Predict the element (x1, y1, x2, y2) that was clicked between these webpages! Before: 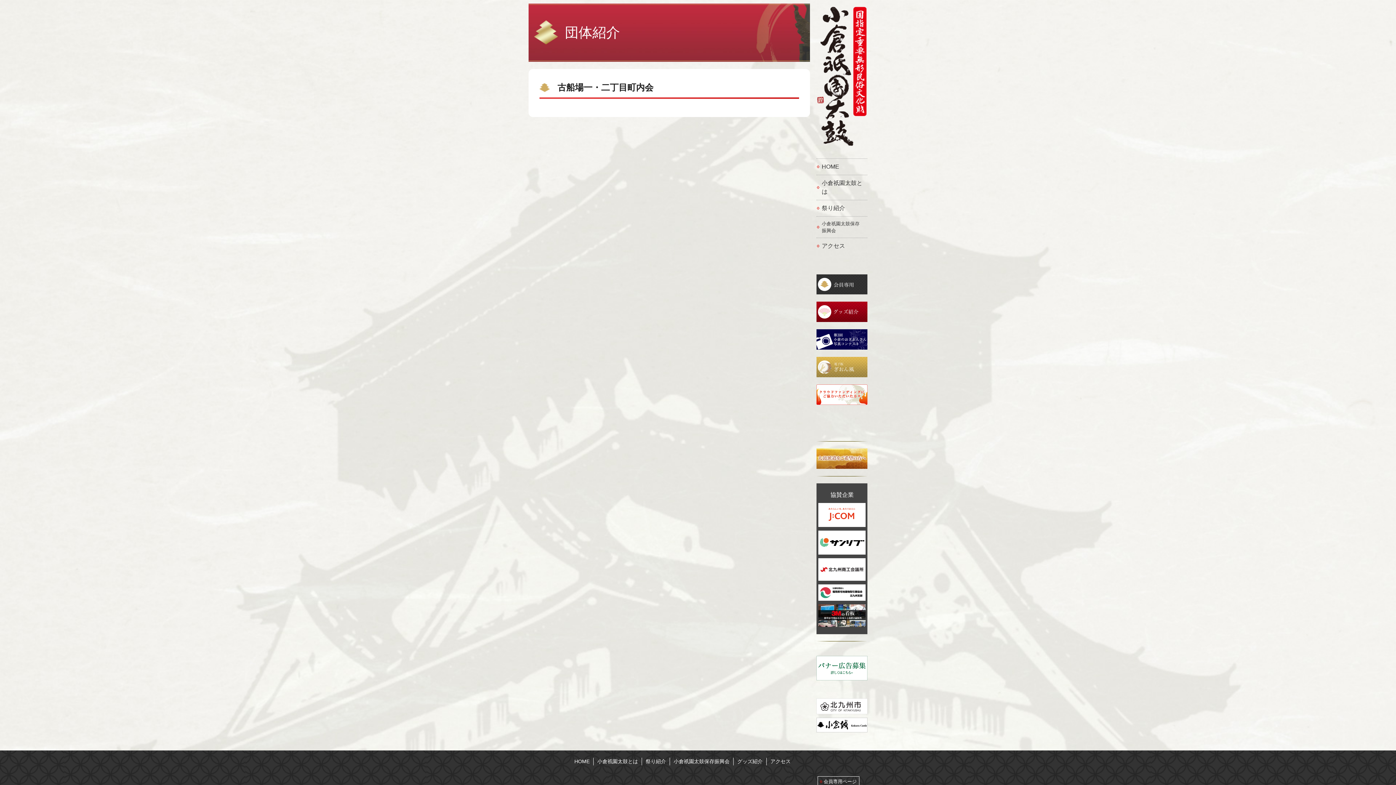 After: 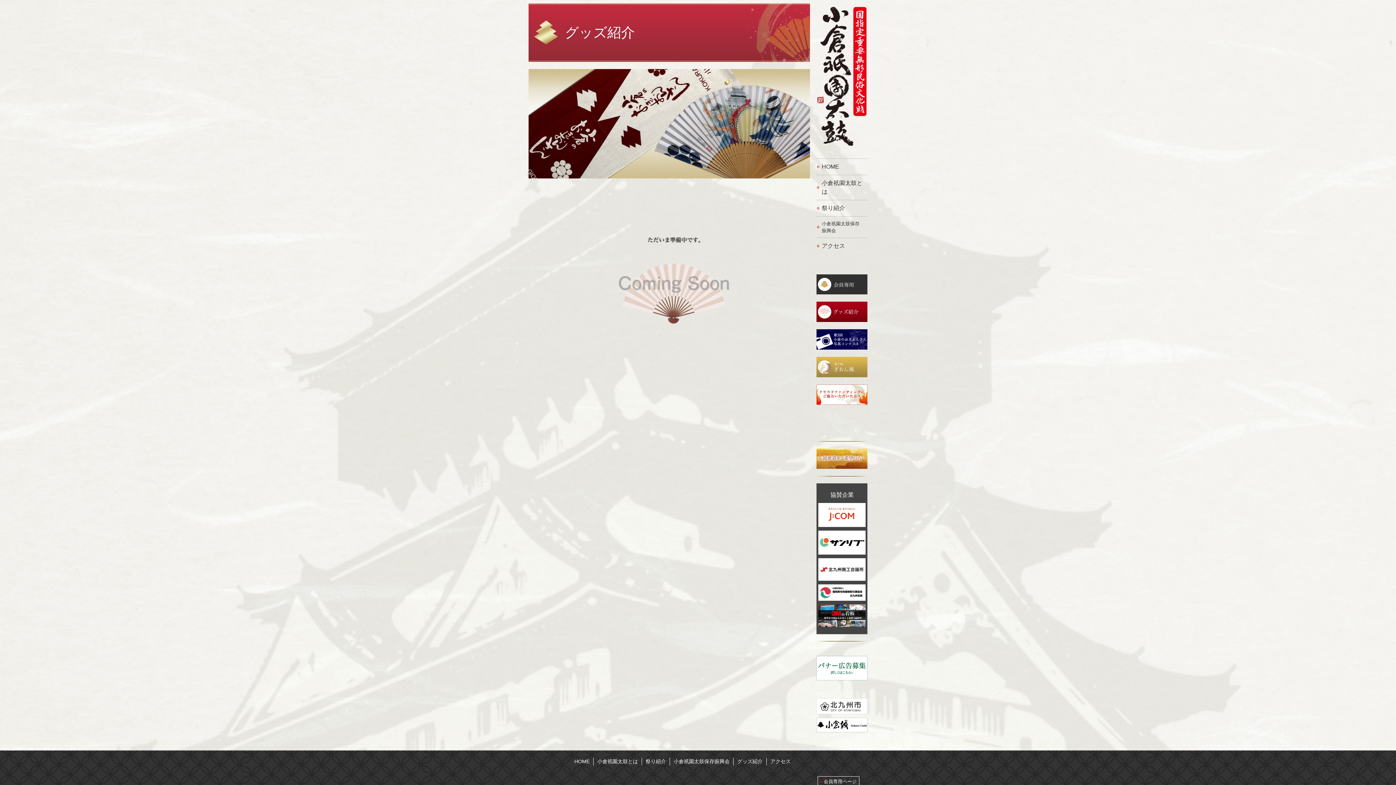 Action: bbox: (816, 312, 867, 318)